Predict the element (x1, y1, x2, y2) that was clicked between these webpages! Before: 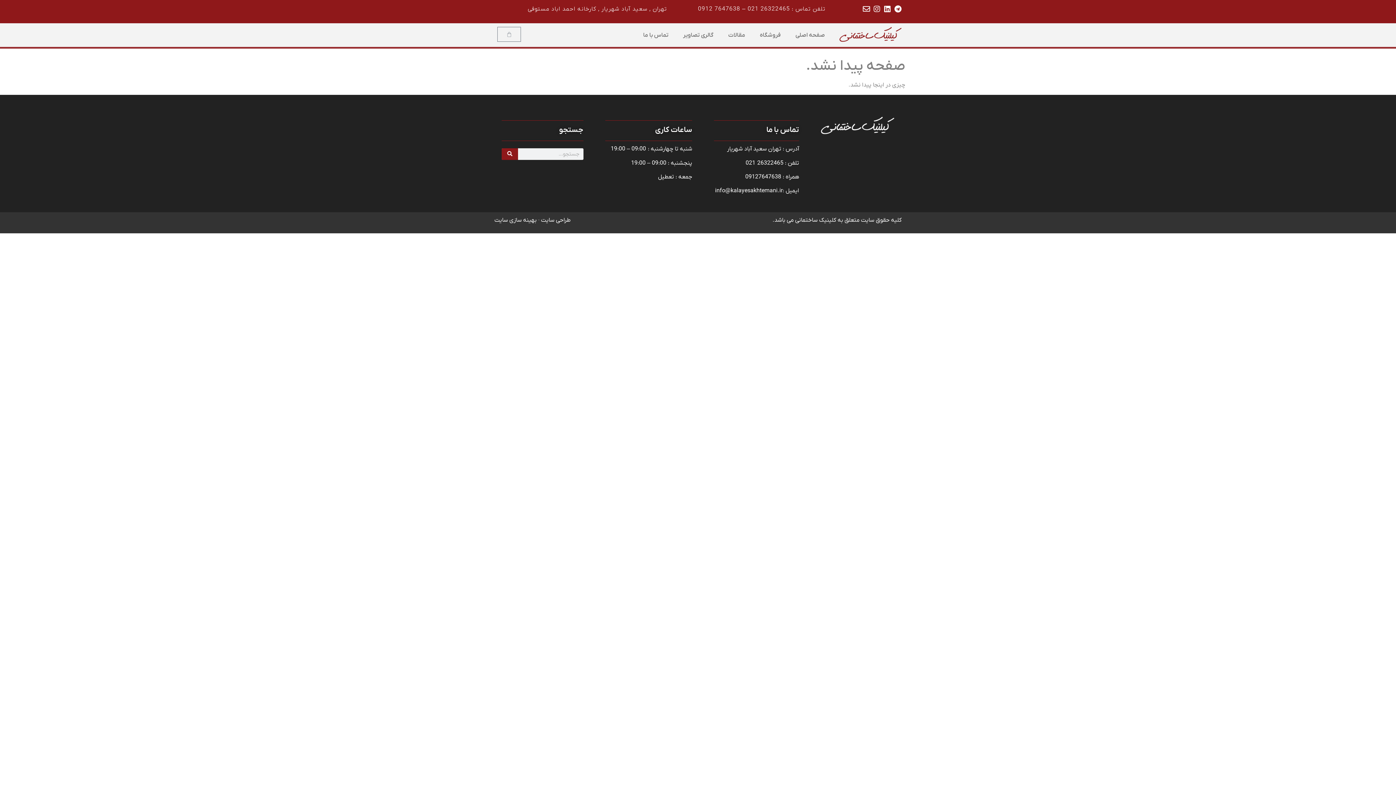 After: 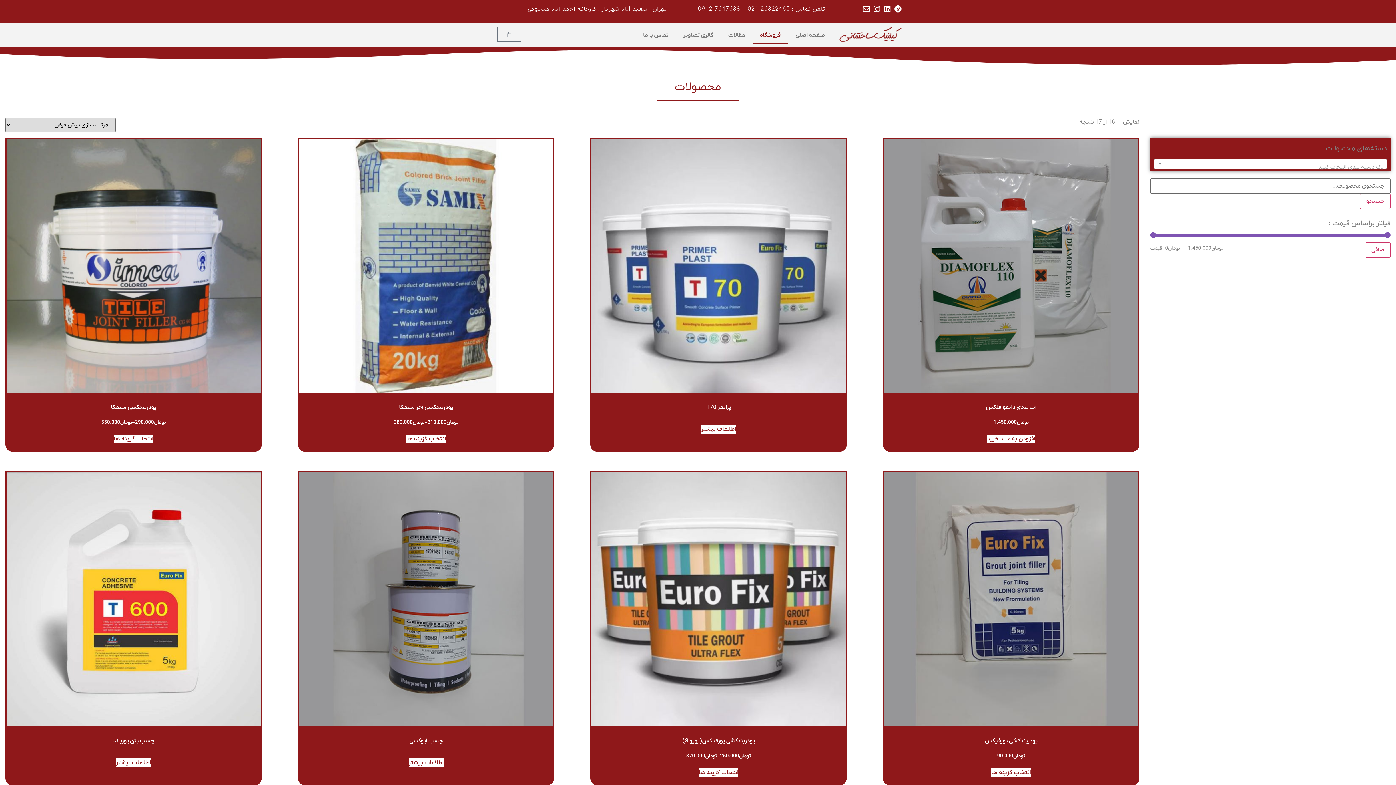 Action: bbox: (752, 27, 788, 43) label: فروشگاه